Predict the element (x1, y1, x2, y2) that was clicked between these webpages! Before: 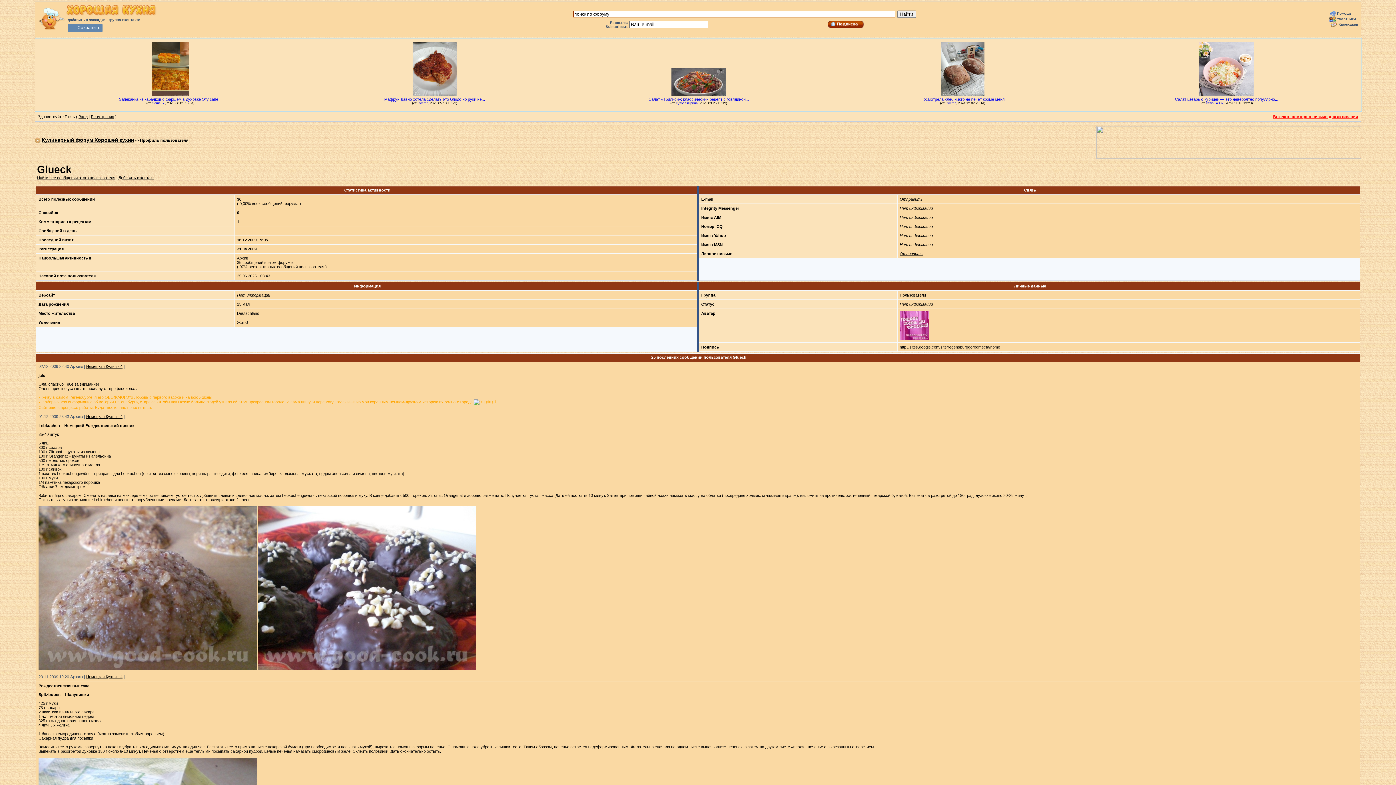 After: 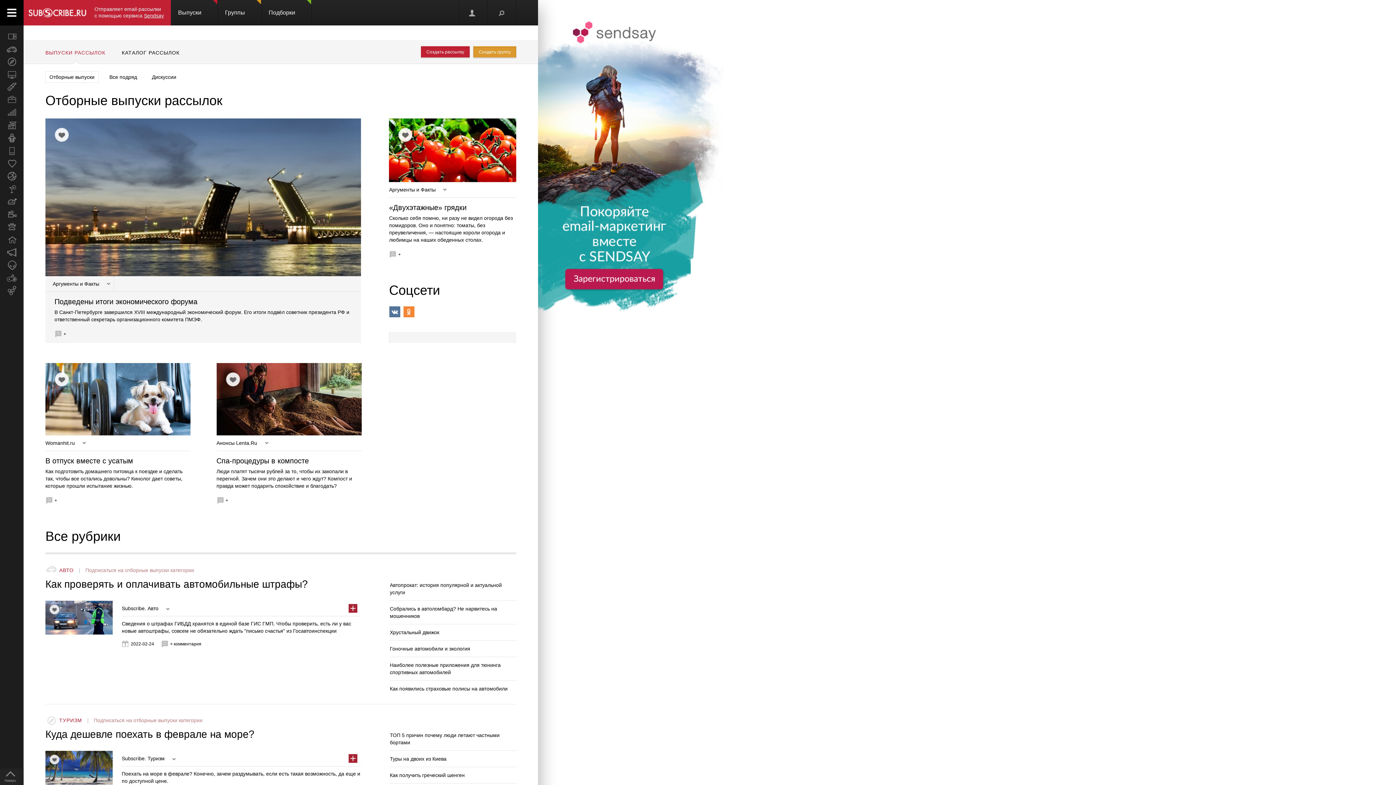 Action: label: Рассылка
Subscribe.ru bbox: (605, 20, 628, 28)